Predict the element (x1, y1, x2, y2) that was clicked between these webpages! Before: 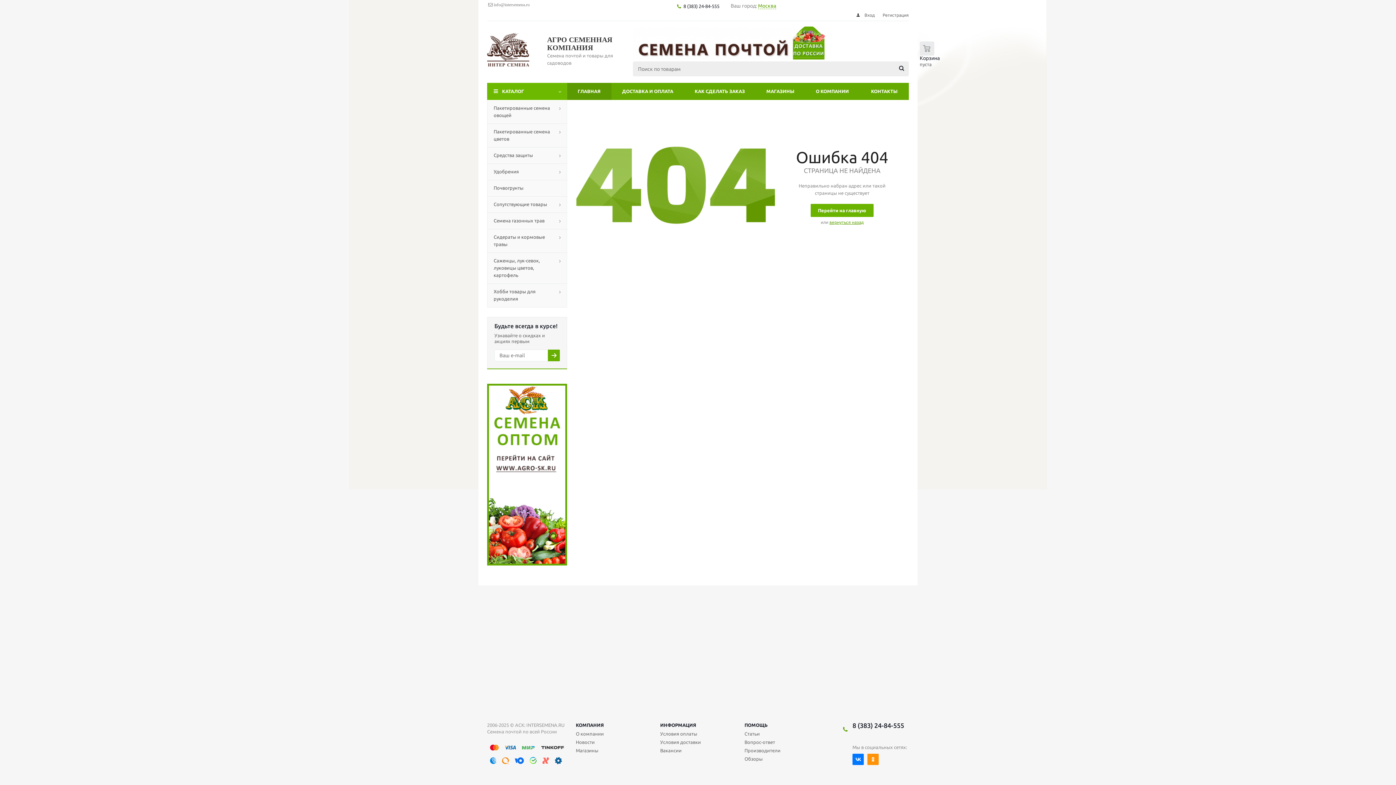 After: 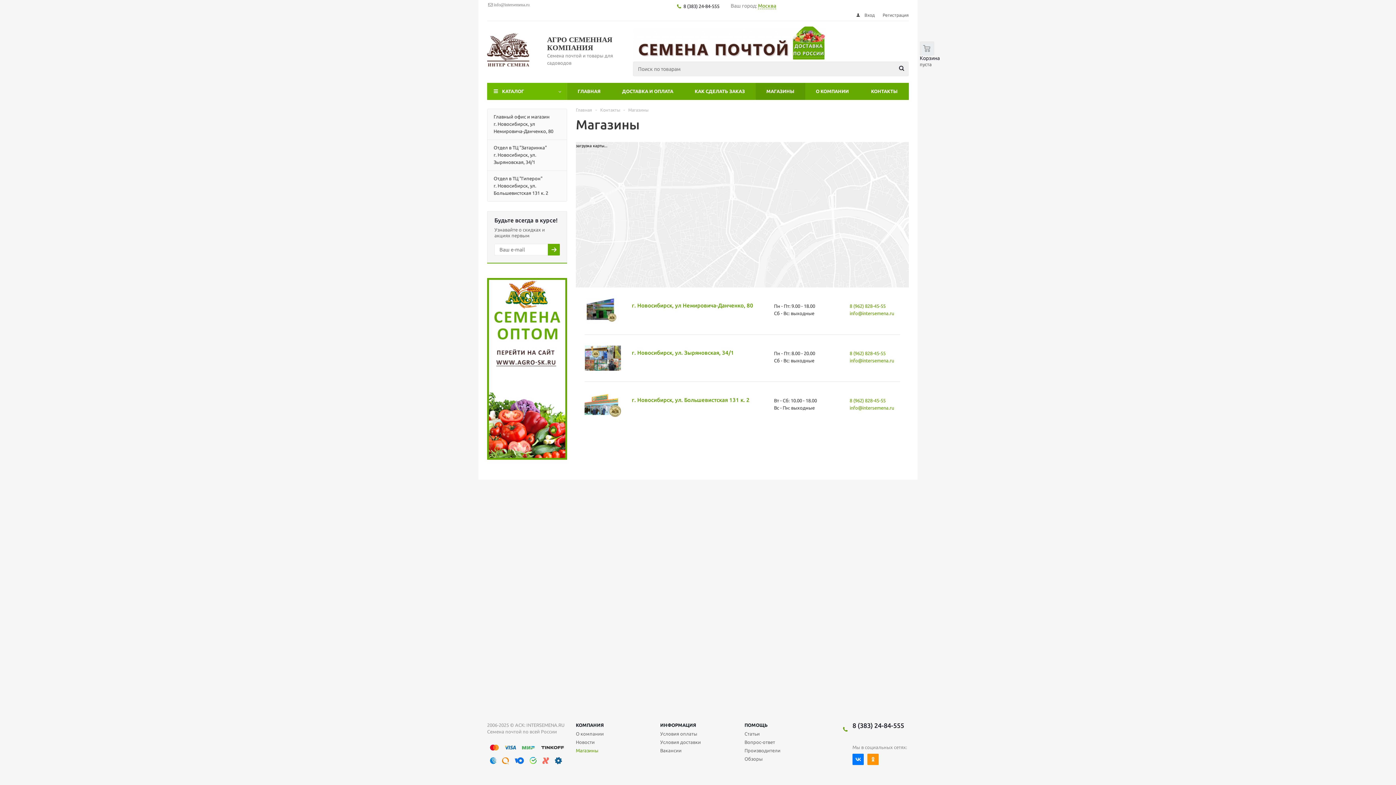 Action: label: Магазины bbox: (576, 747, 598, 754)